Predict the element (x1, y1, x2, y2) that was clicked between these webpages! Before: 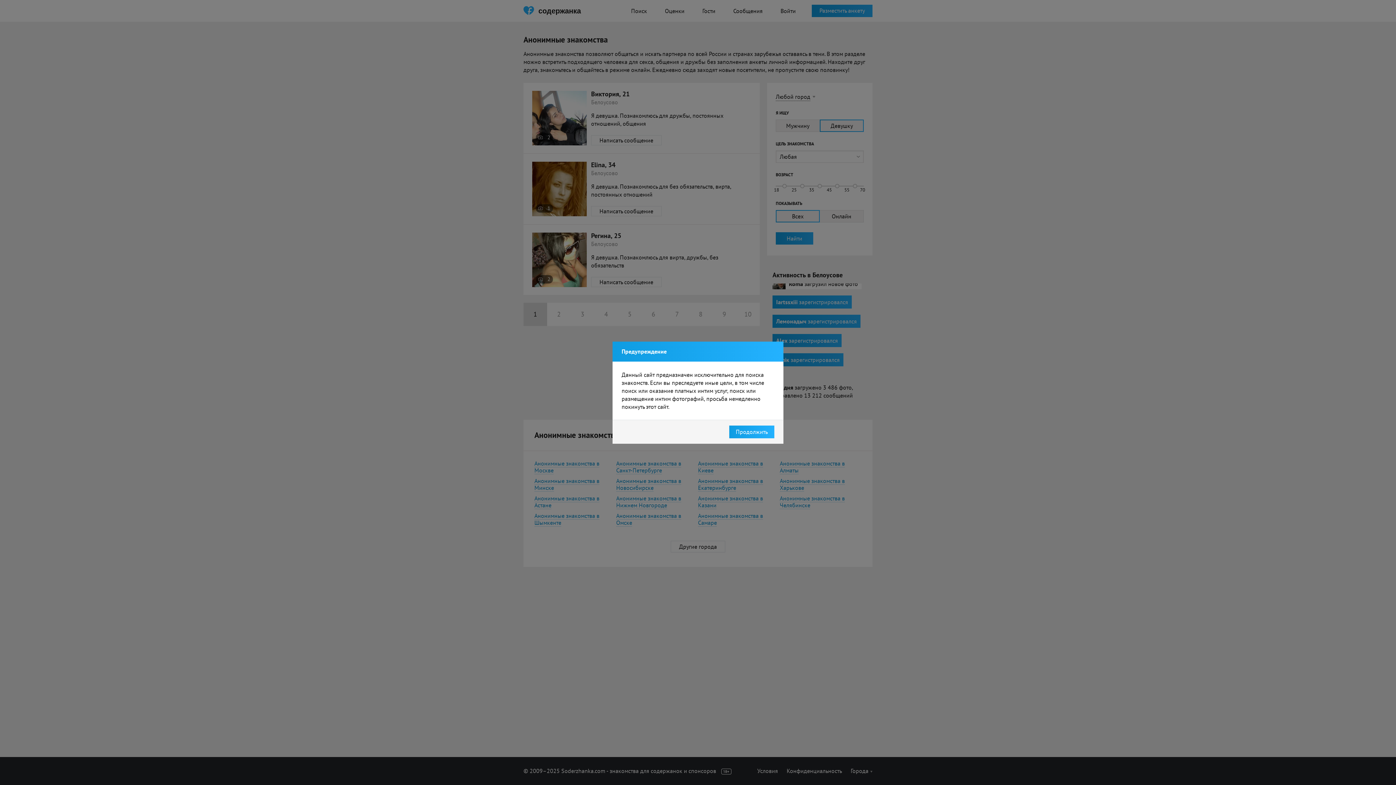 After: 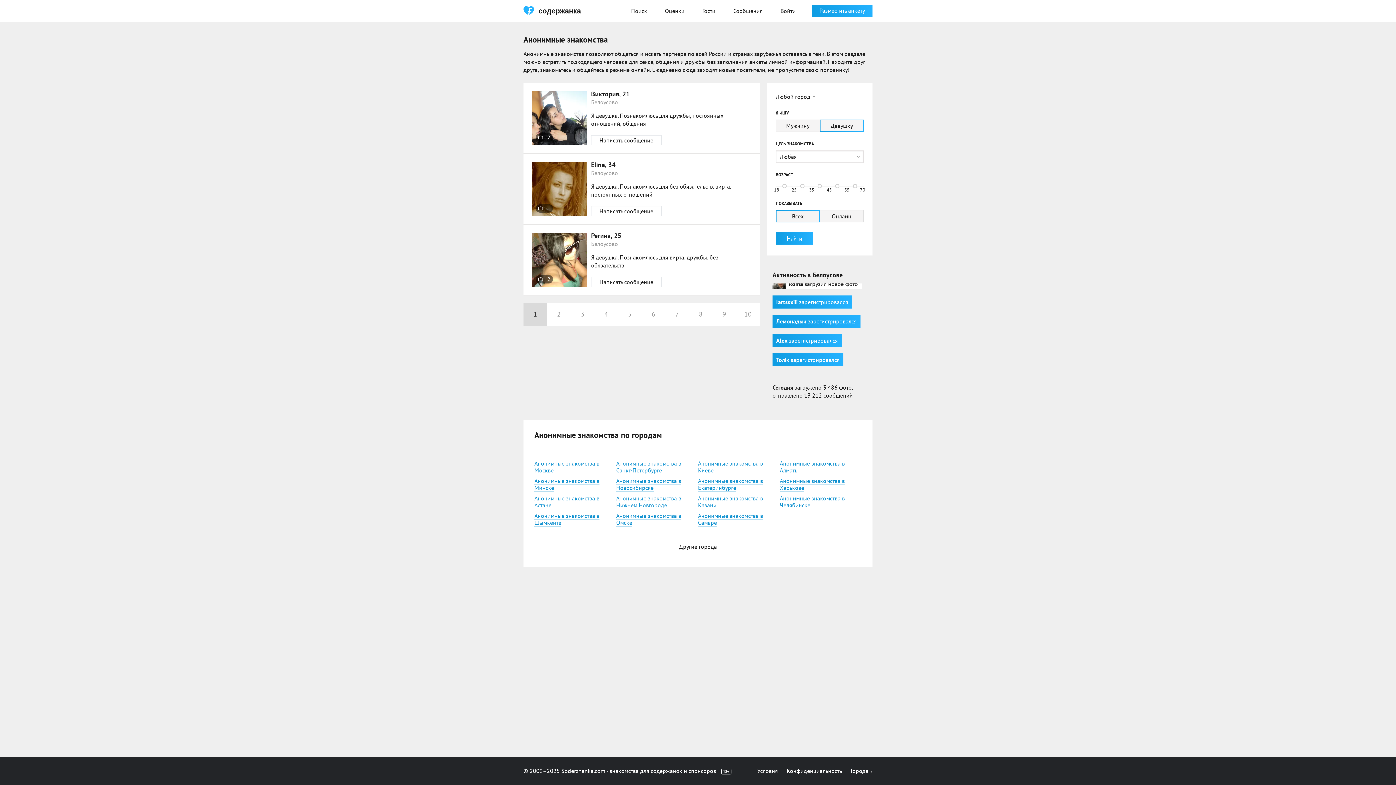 Action: bbox: (729, 425, 774, 438) label: Продолжить